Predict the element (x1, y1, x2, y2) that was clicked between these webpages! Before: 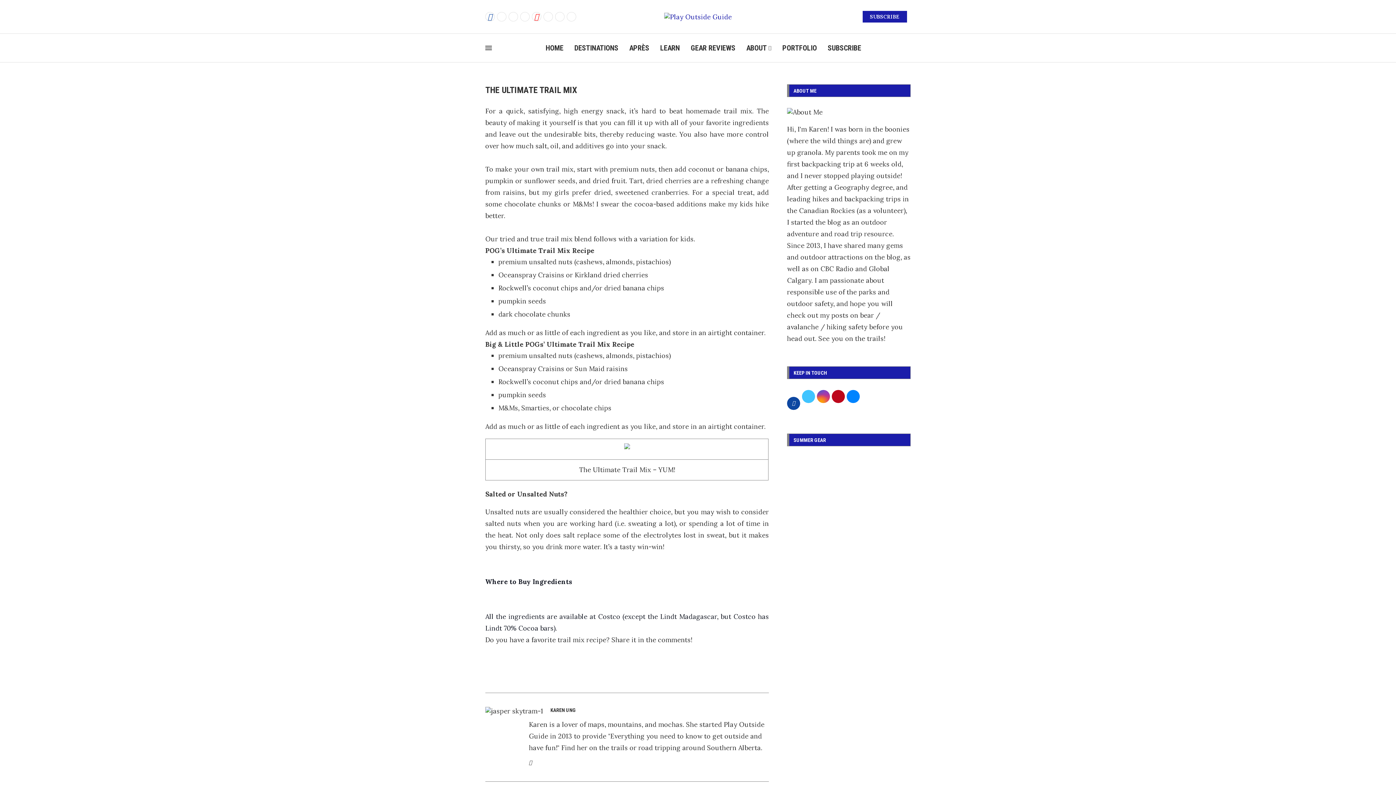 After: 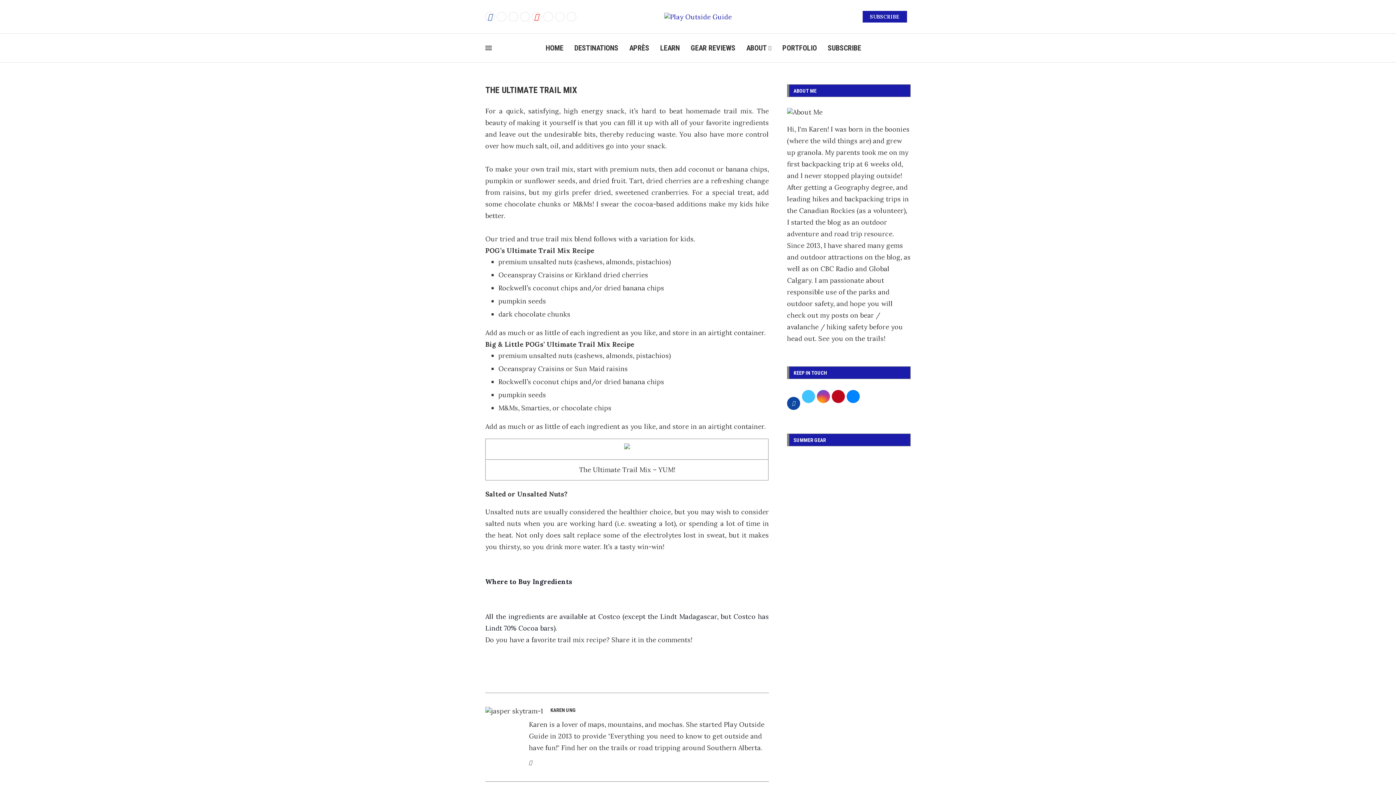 Action: label: Instagram bbox: (508, 12, 518, 21)